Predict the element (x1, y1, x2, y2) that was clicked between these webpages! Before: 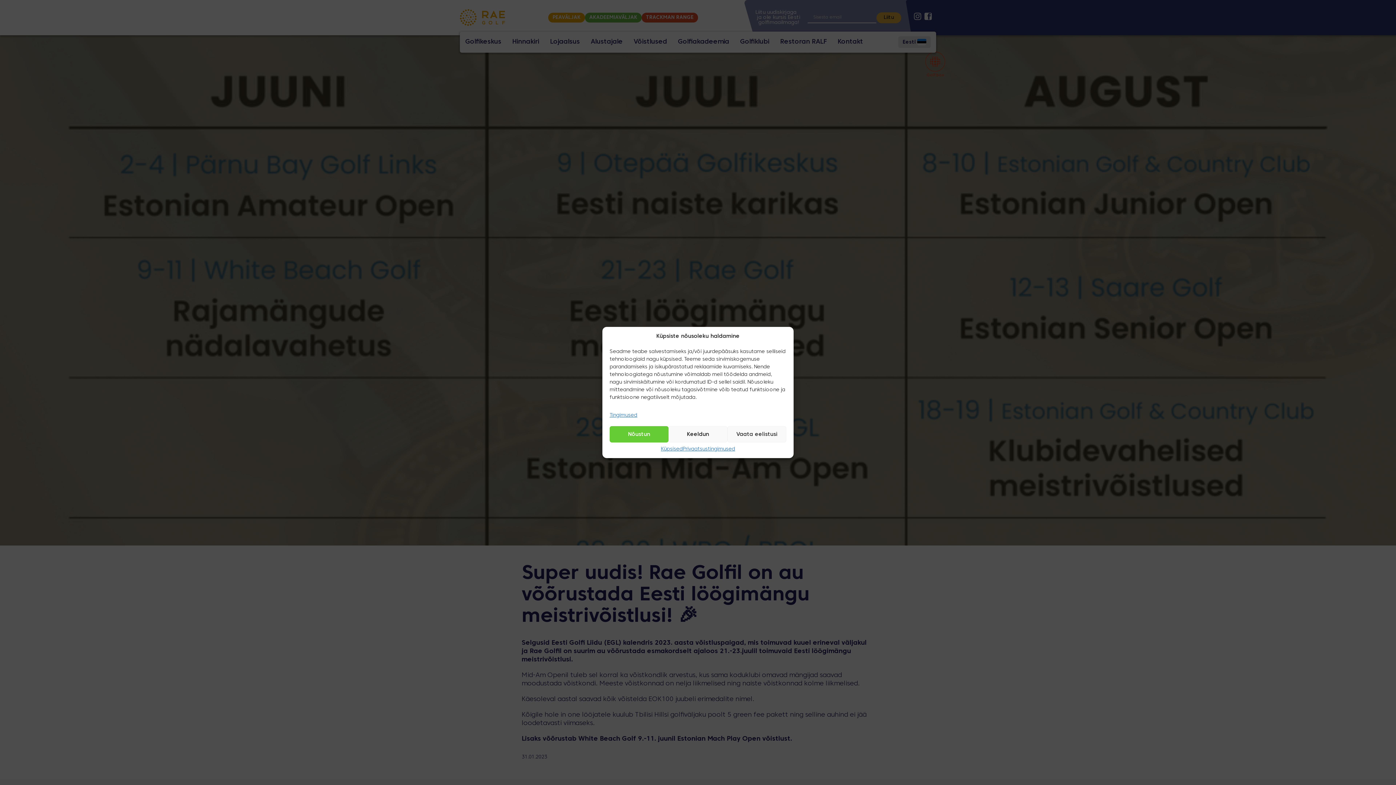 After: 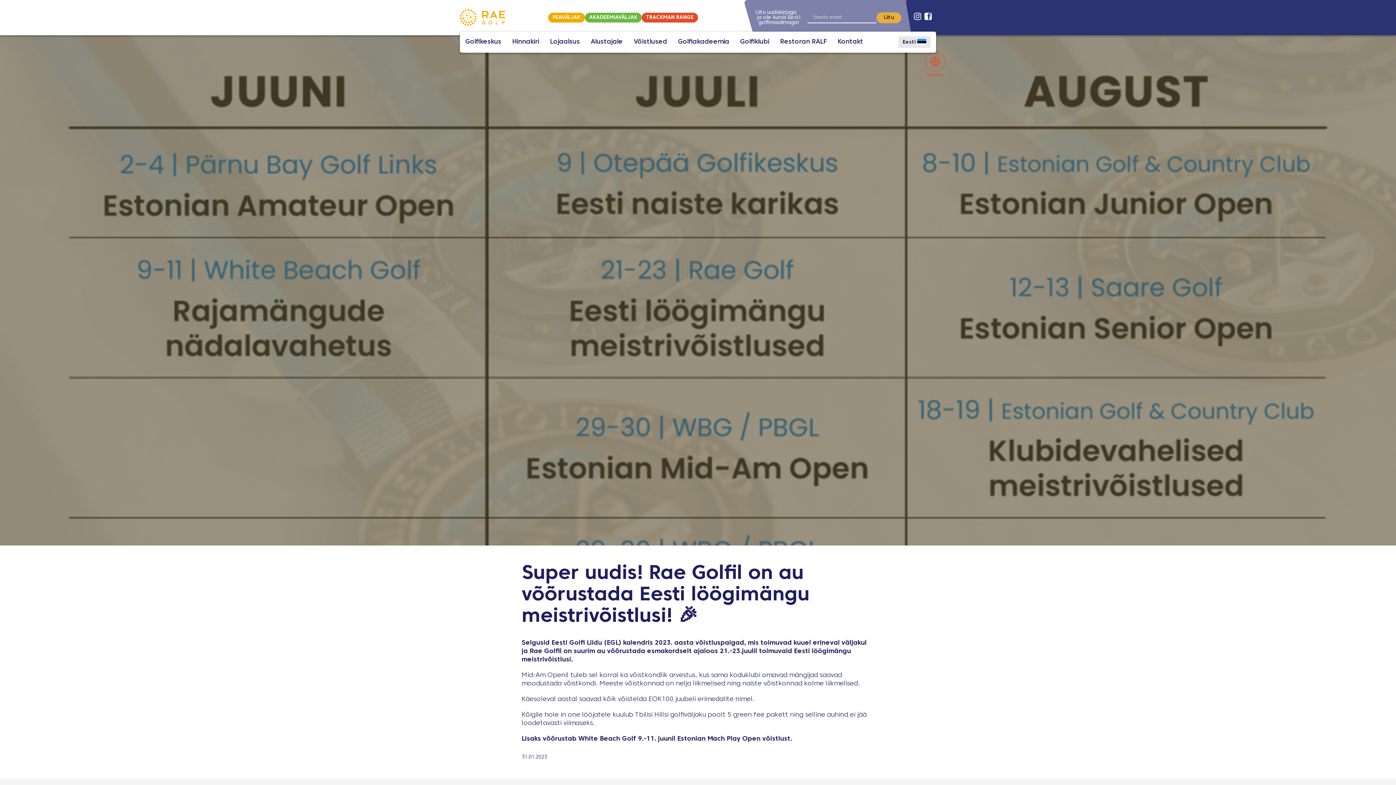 Action: bbox: (668, 426, 727, 442) label: Keeldun